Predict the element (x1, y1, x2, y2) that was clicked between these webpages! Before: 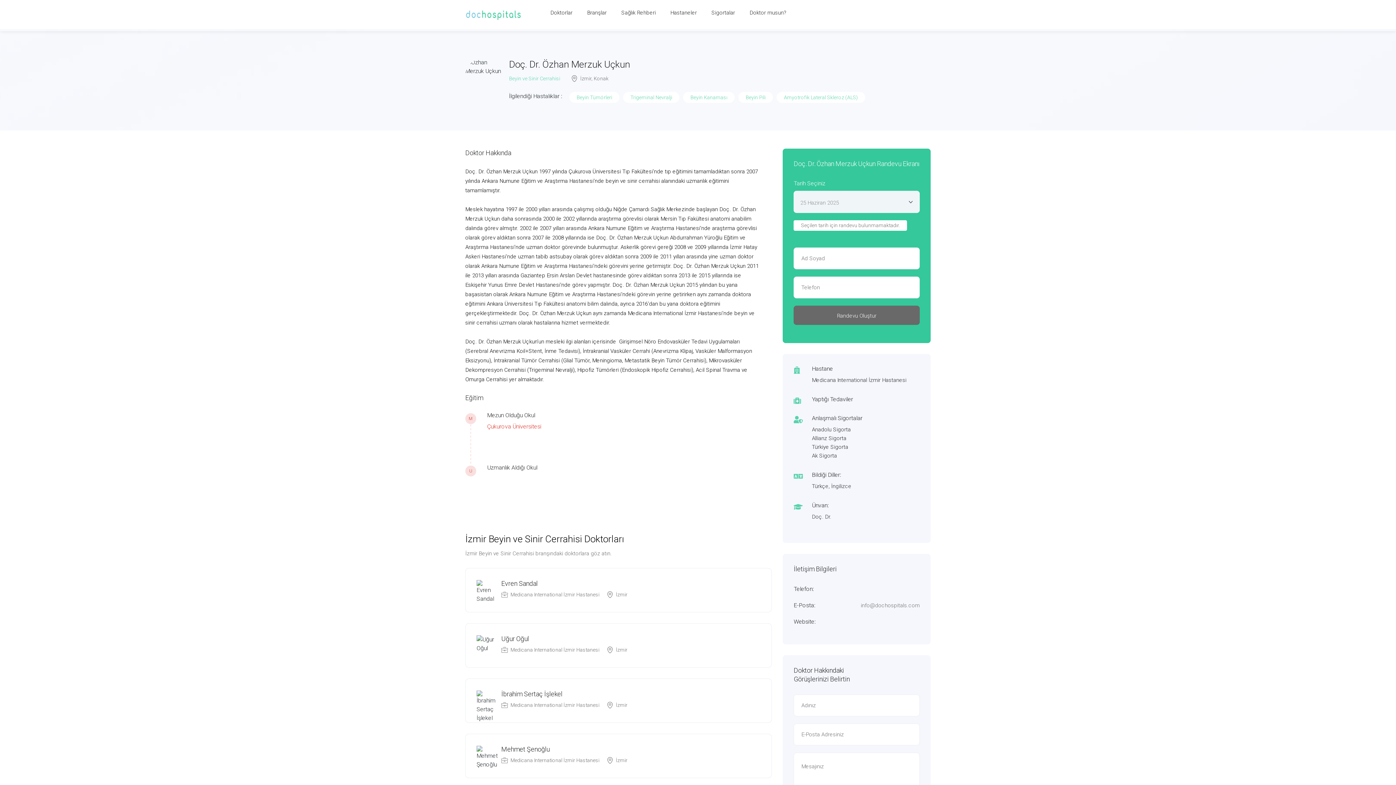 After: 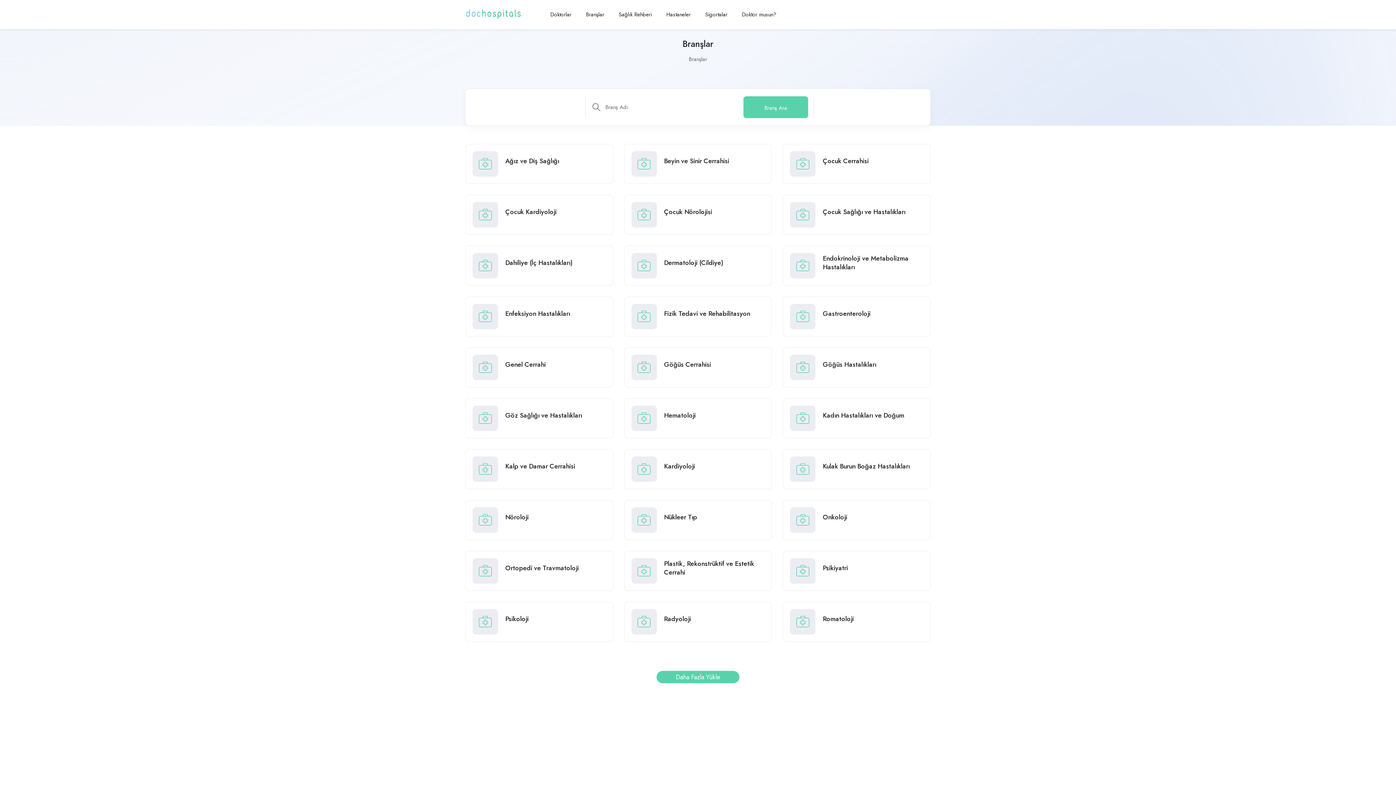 Action: bbox: (587, 7, 606, 18) label: Branşlar